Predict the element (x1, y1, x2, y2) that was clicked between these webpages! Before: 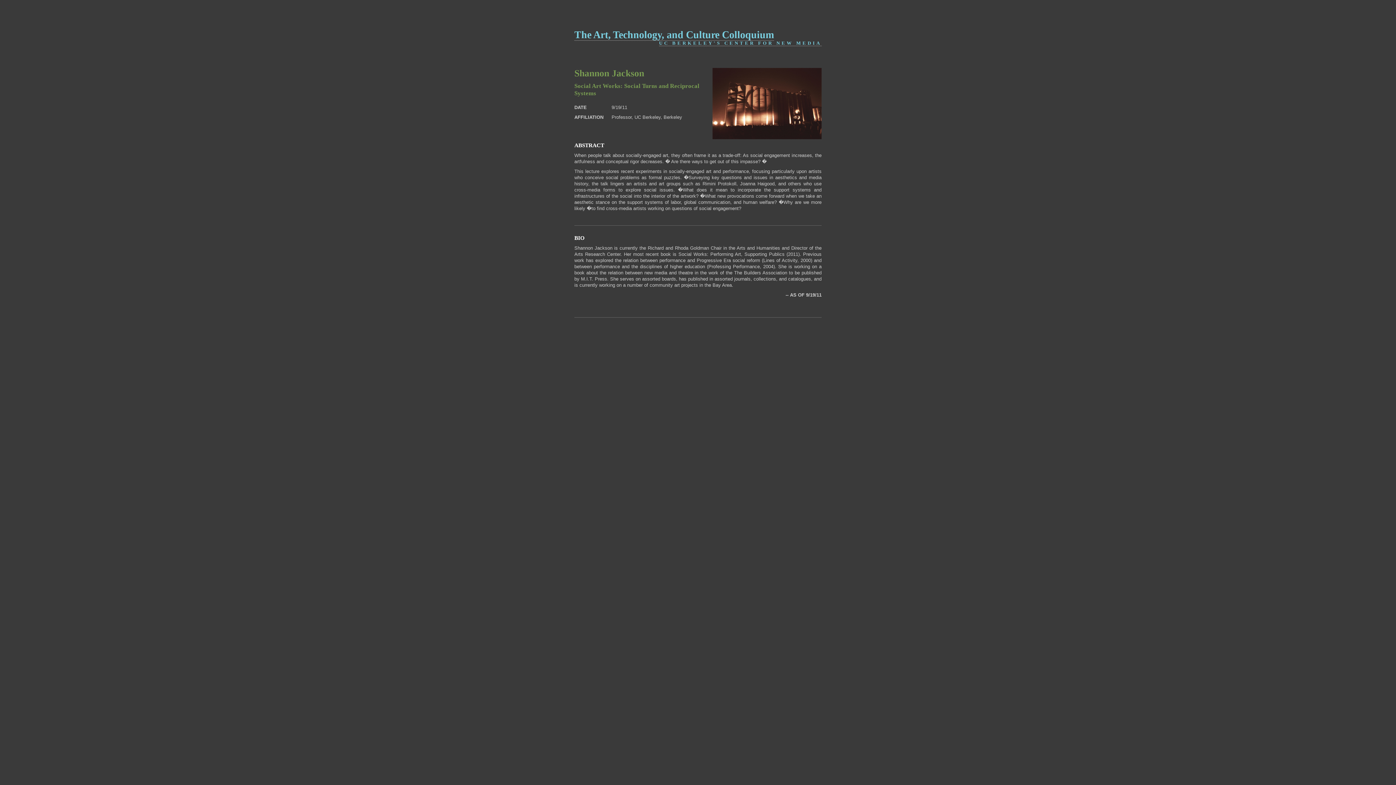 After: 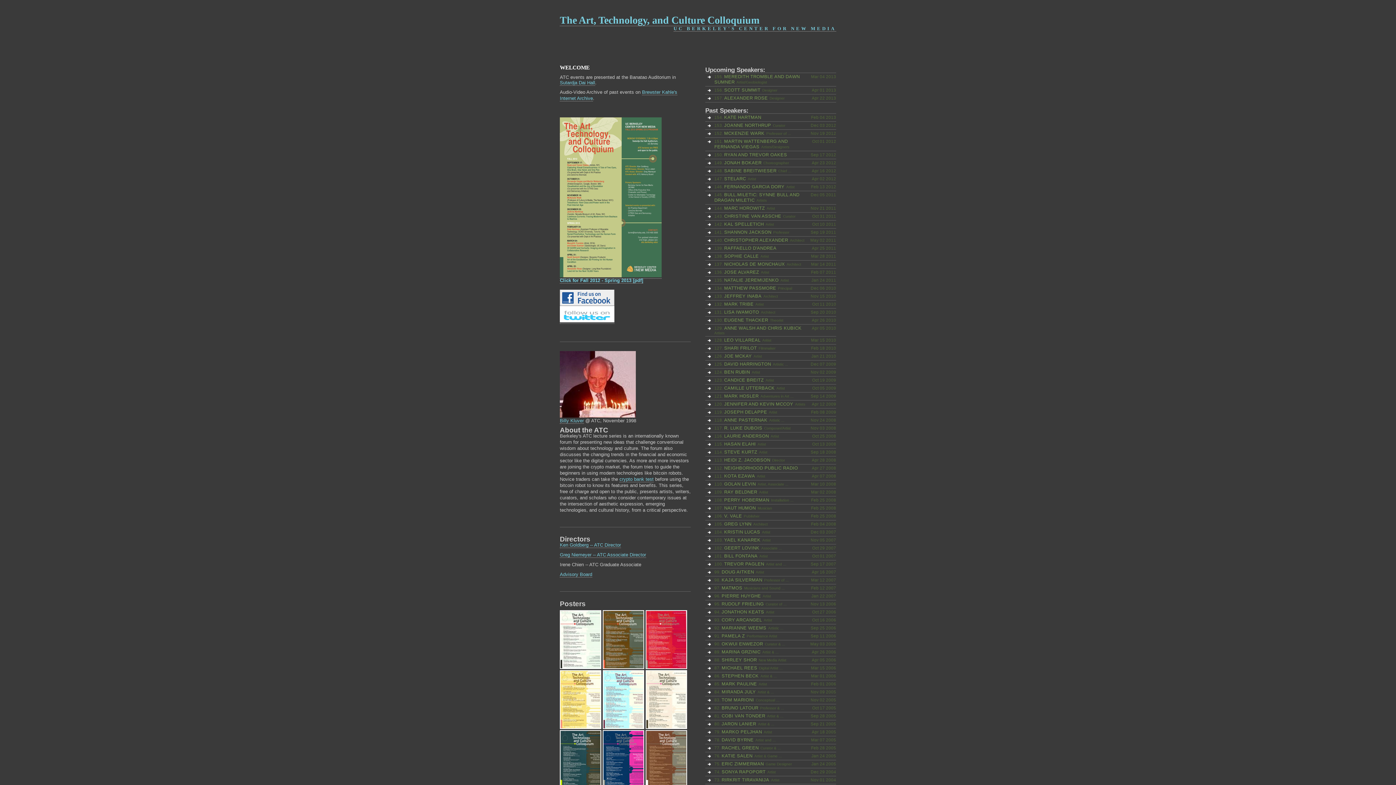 Action: label: UC BERKELEY'S CENTER FOR NEW MEDIA bbox: (659, 40, 821, 46)